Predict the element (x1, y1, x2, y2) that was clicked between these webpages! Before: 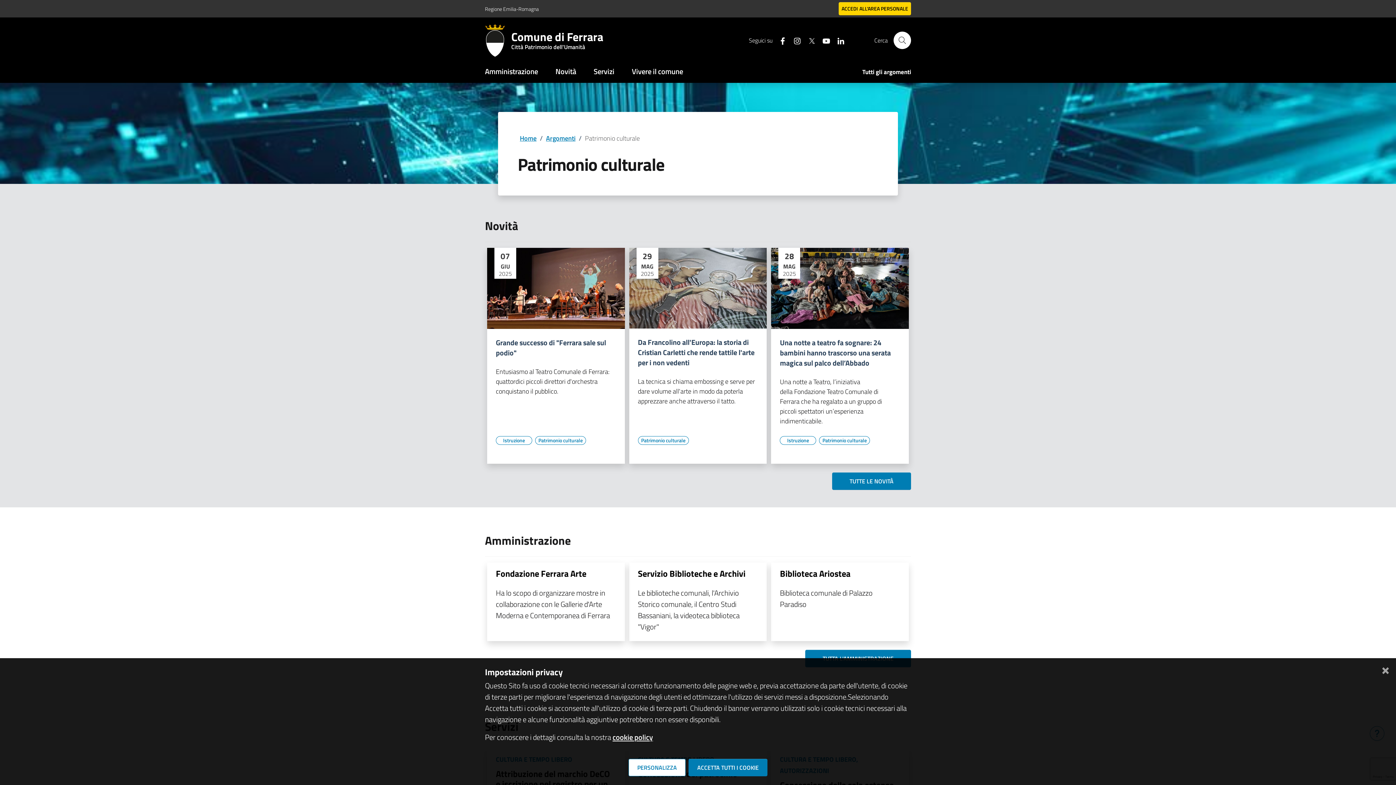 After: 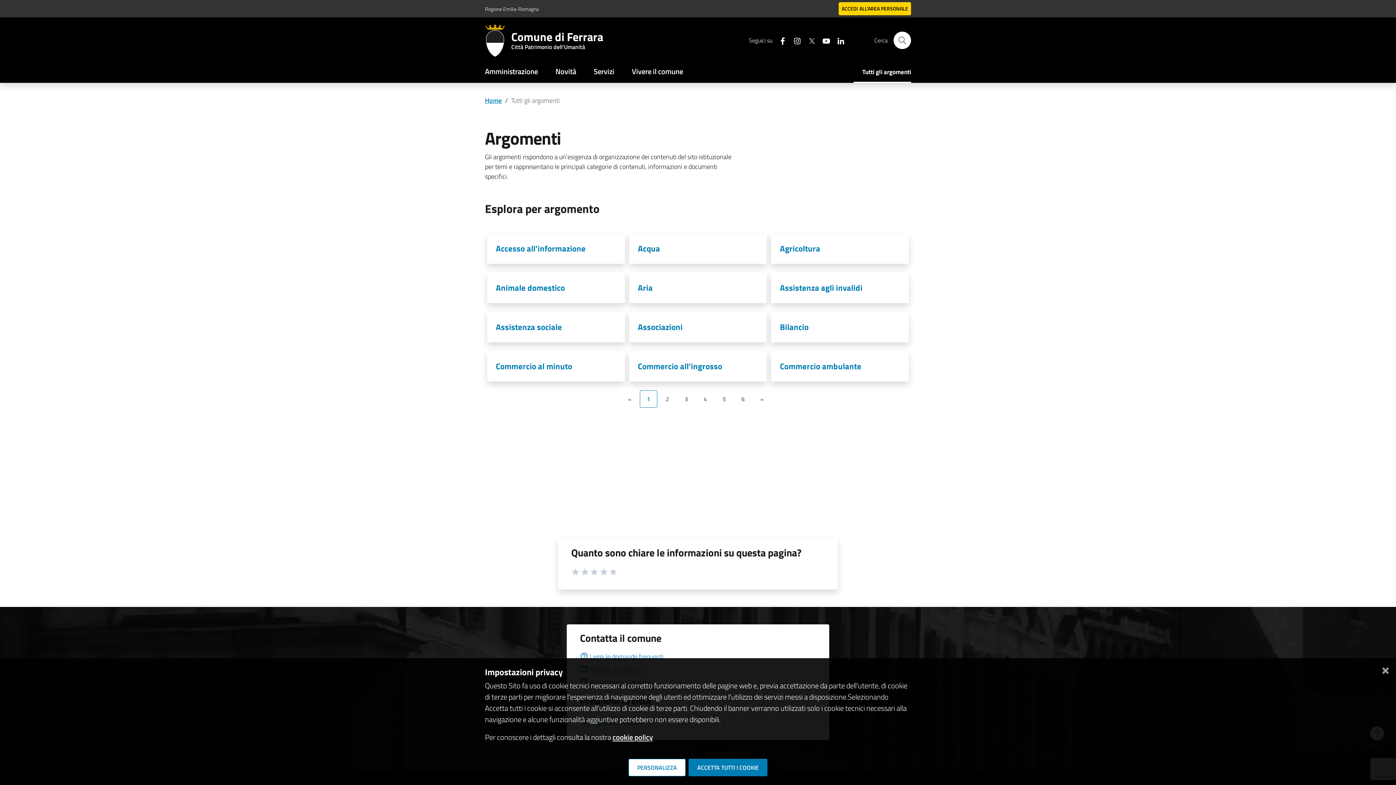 Action: label: Argomenti bbox: (546, 133, 575, 143)